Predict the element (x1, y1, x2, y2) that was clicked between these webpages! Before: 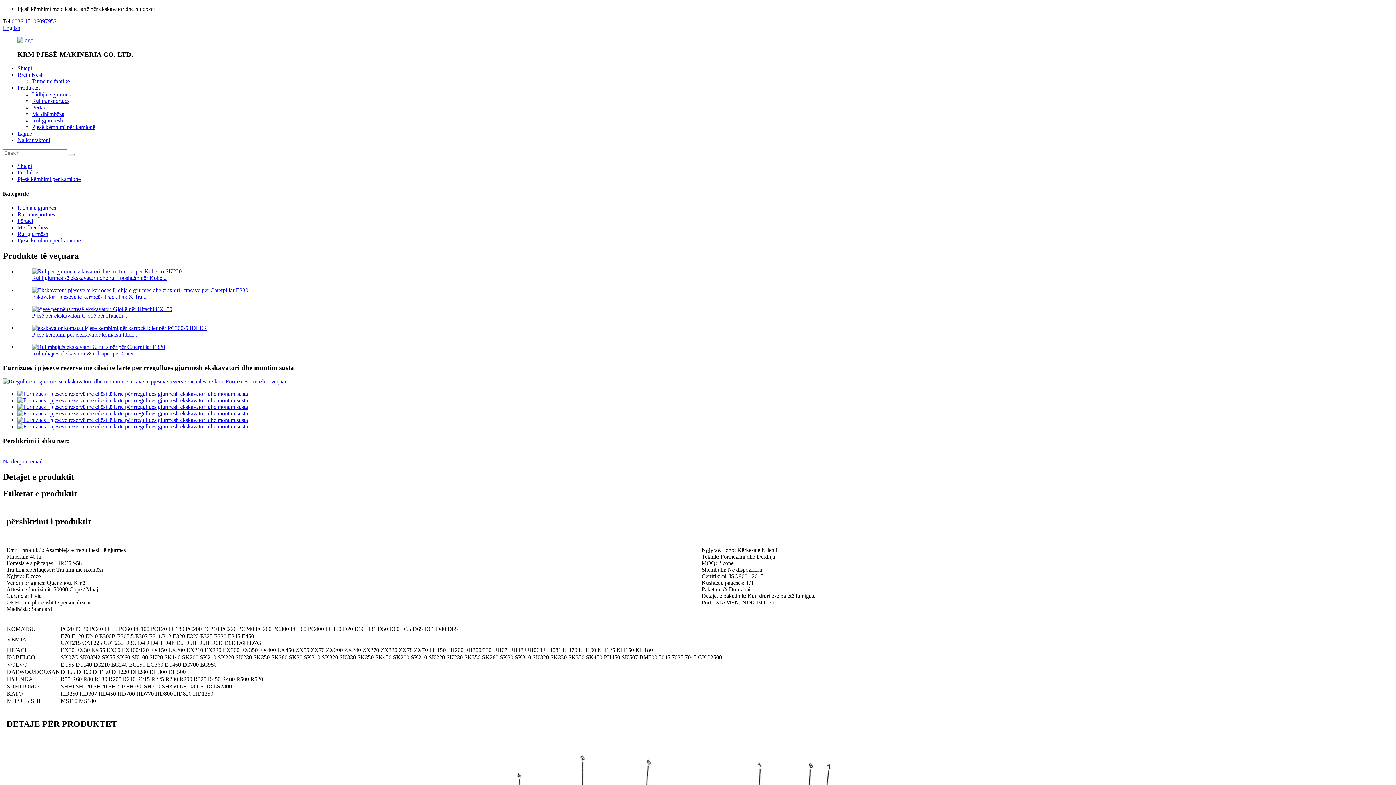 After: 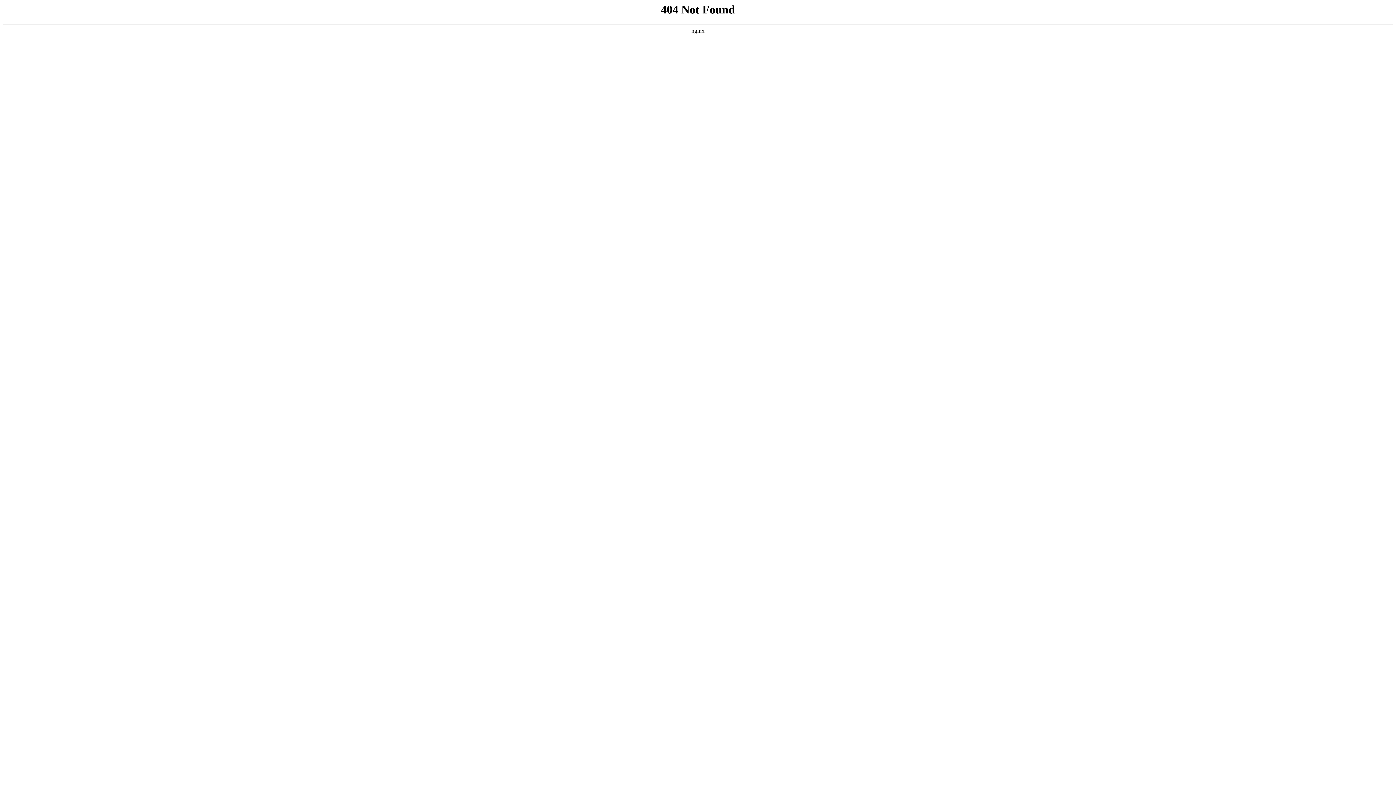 Action: label: Shtëpi bbox: (17, 65, 32, 71)